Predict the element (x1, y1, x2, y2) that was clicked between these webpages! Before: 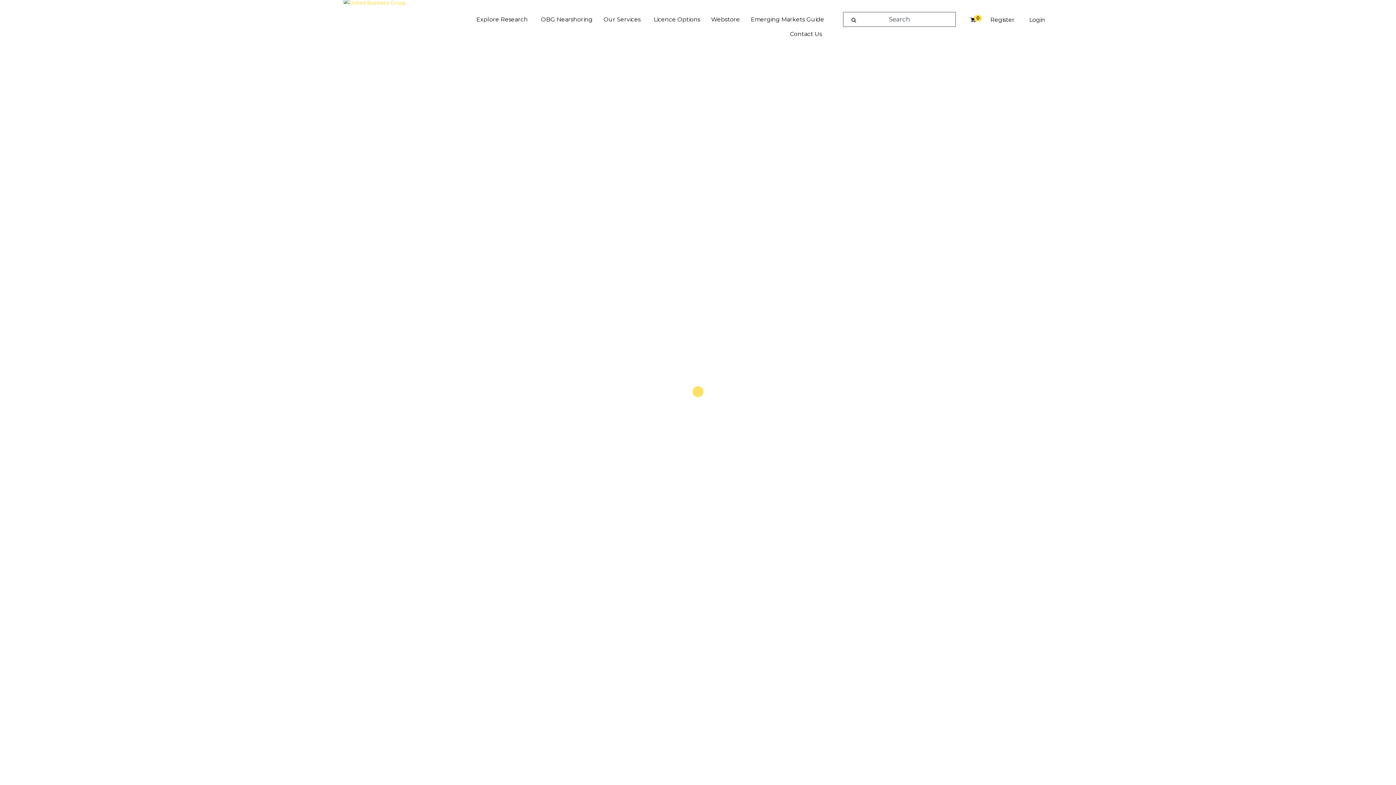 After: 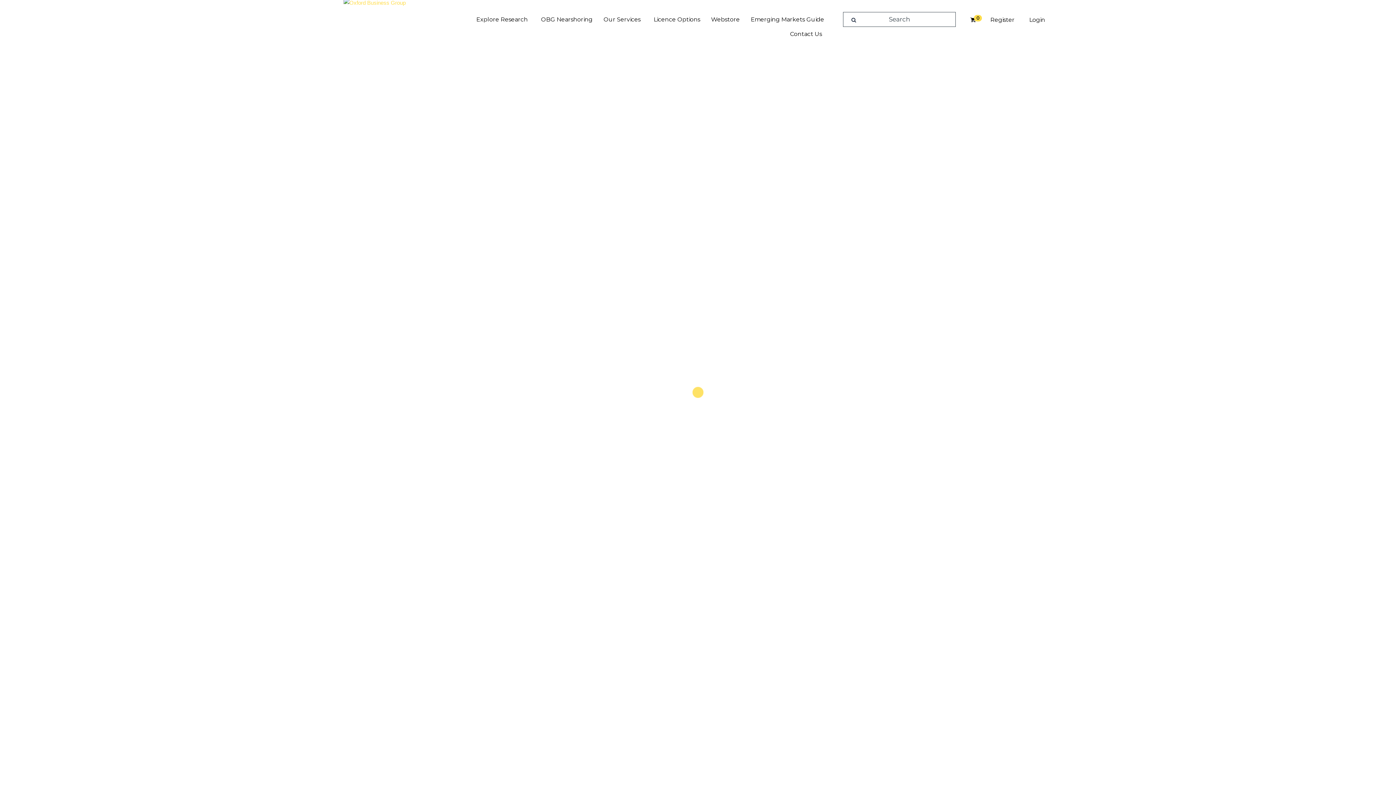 Action: bbox: (970, 14, 976, 25)